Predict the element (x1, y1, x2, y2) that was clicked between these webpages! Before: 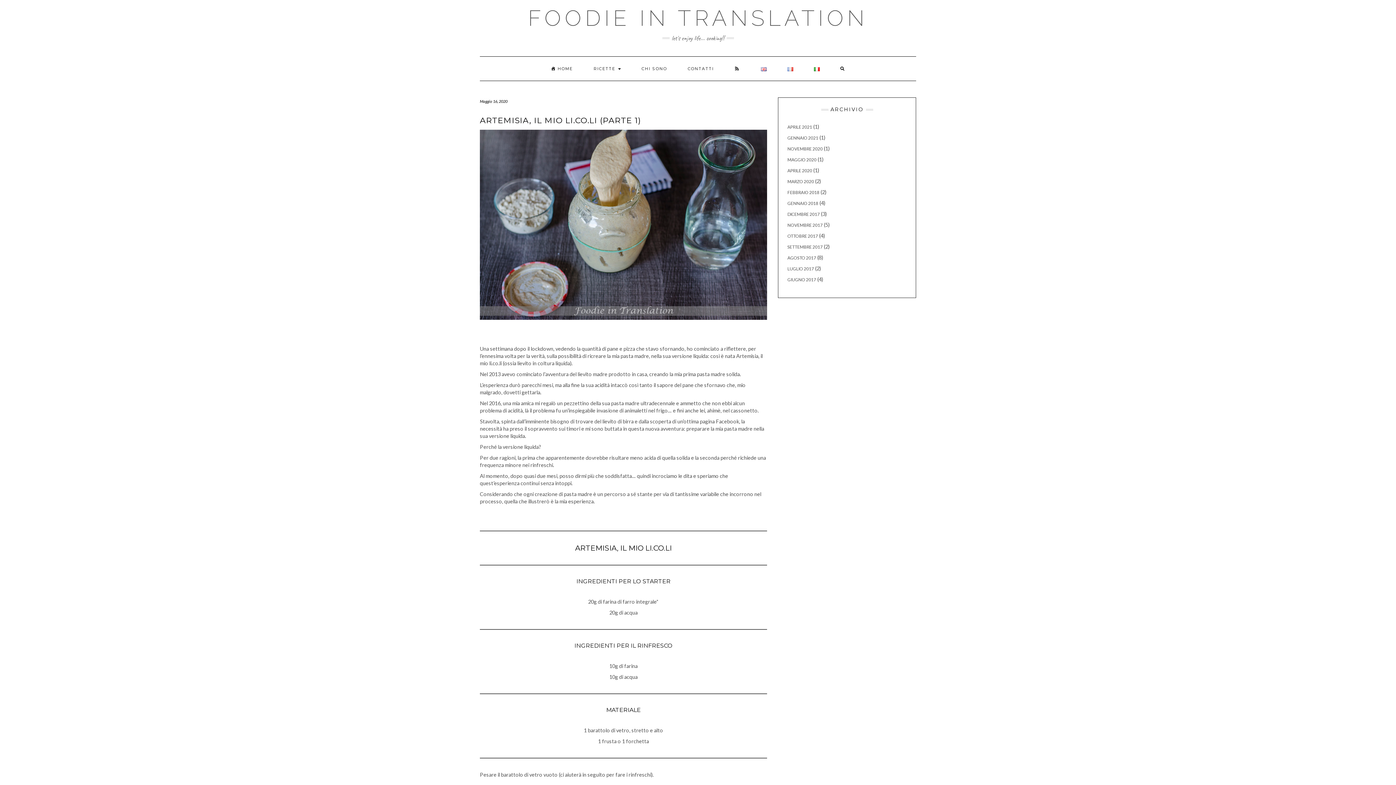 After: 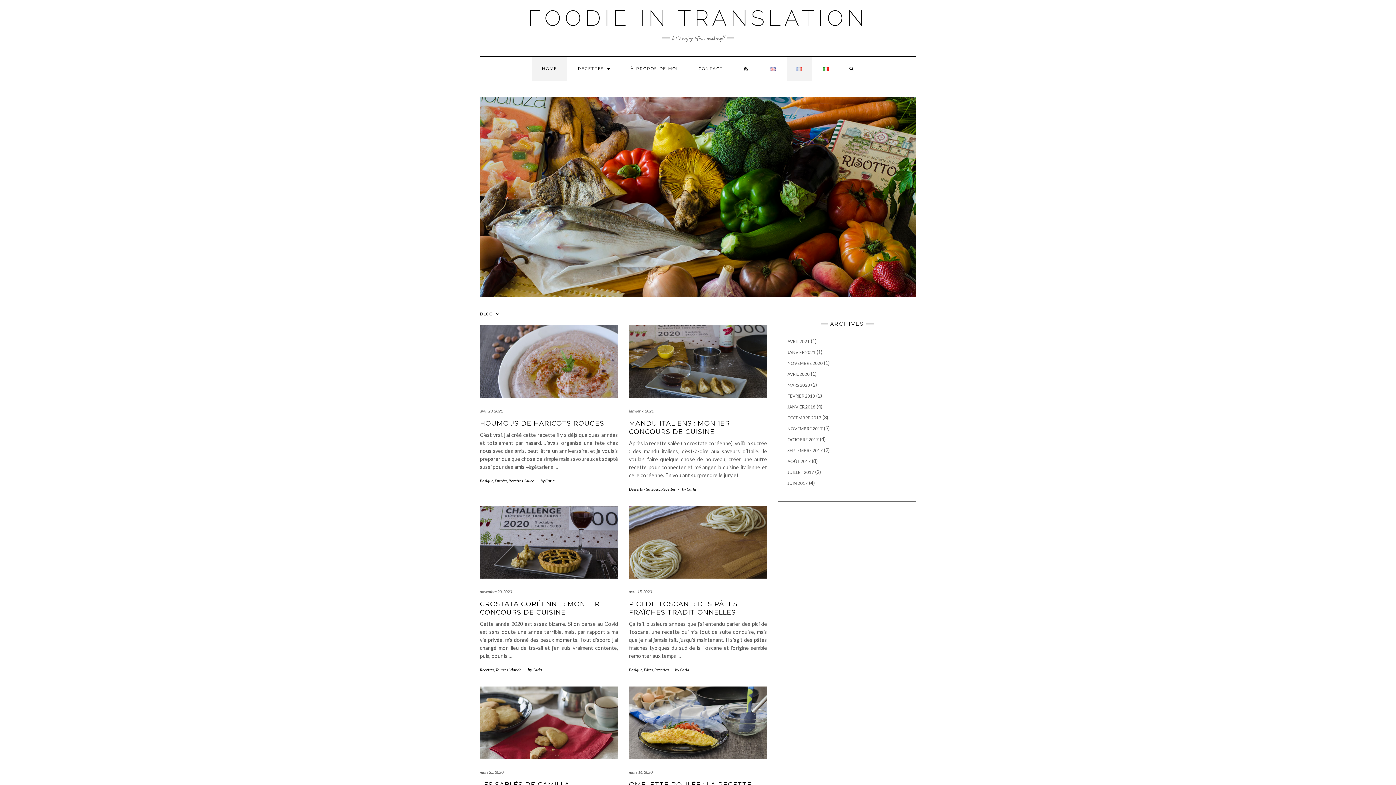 Action: bbox: (777, 56, 803, 80)